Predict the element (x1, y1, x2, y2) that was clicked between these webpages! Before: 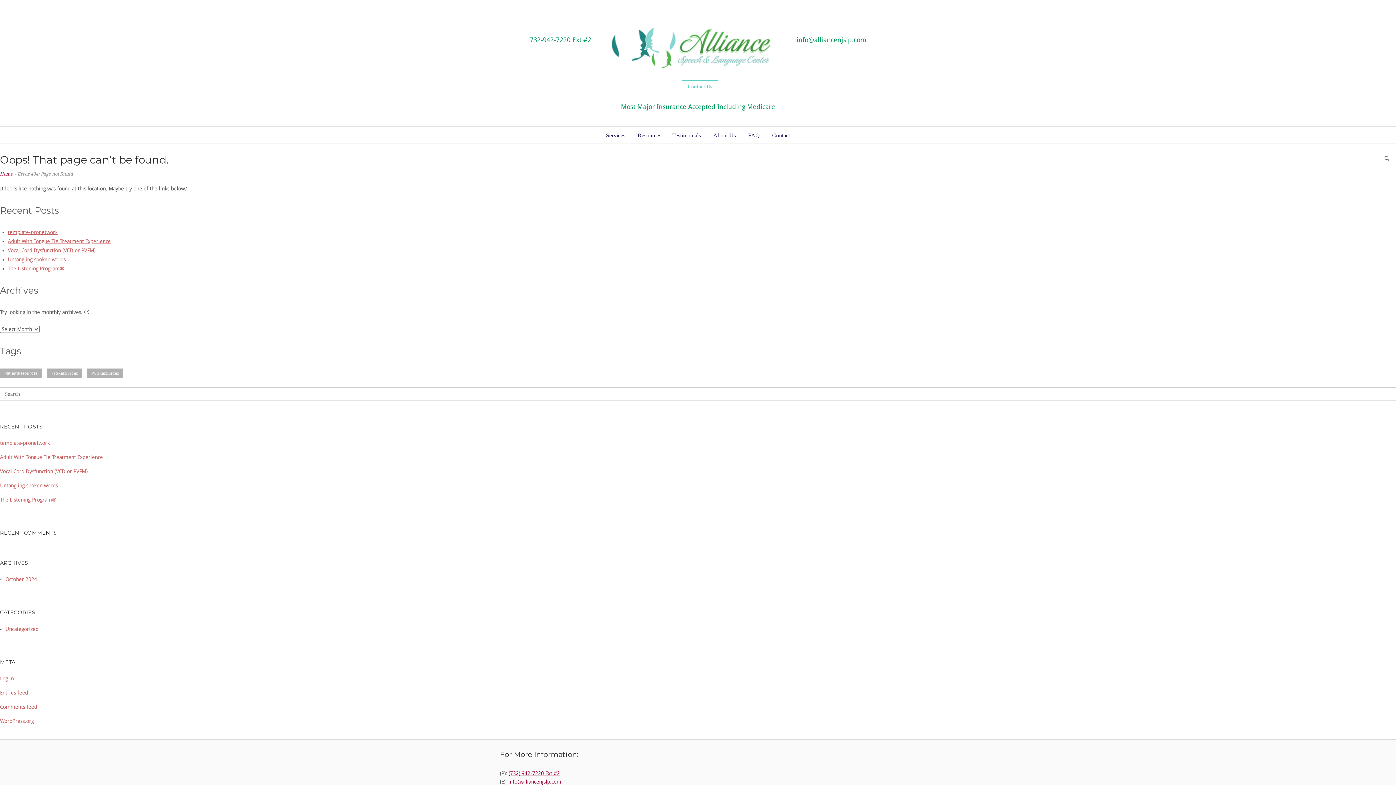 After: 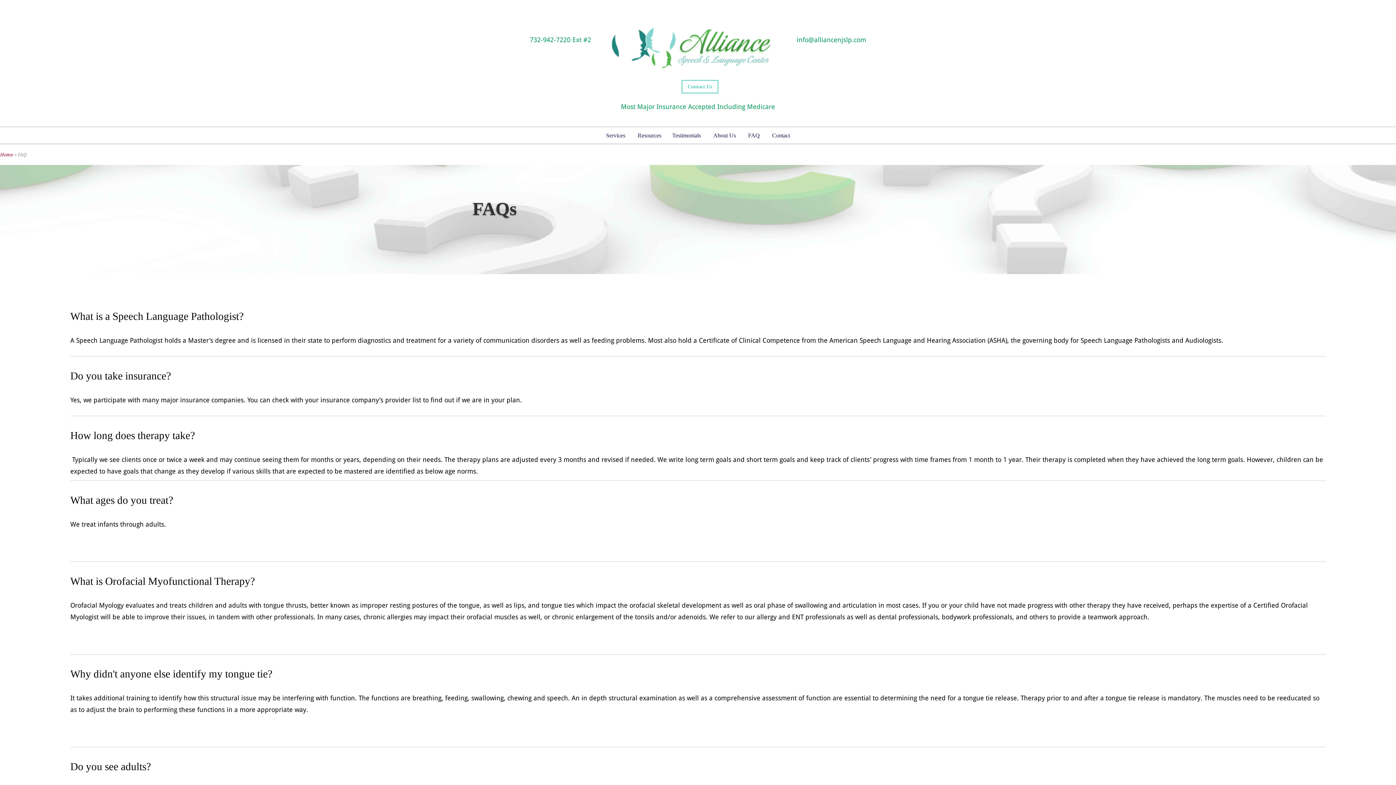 Action: label: FAQ bbox: (748, 132, 760, 138)